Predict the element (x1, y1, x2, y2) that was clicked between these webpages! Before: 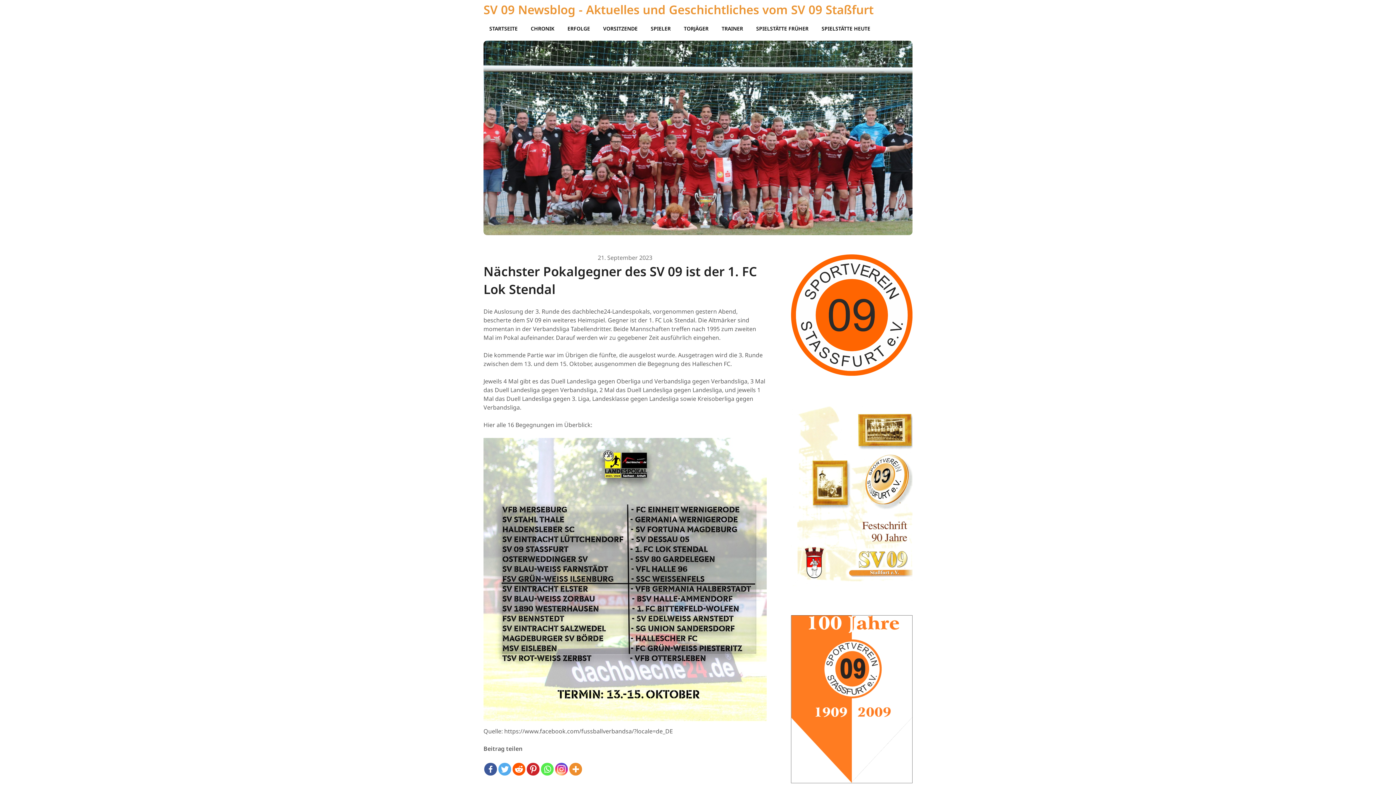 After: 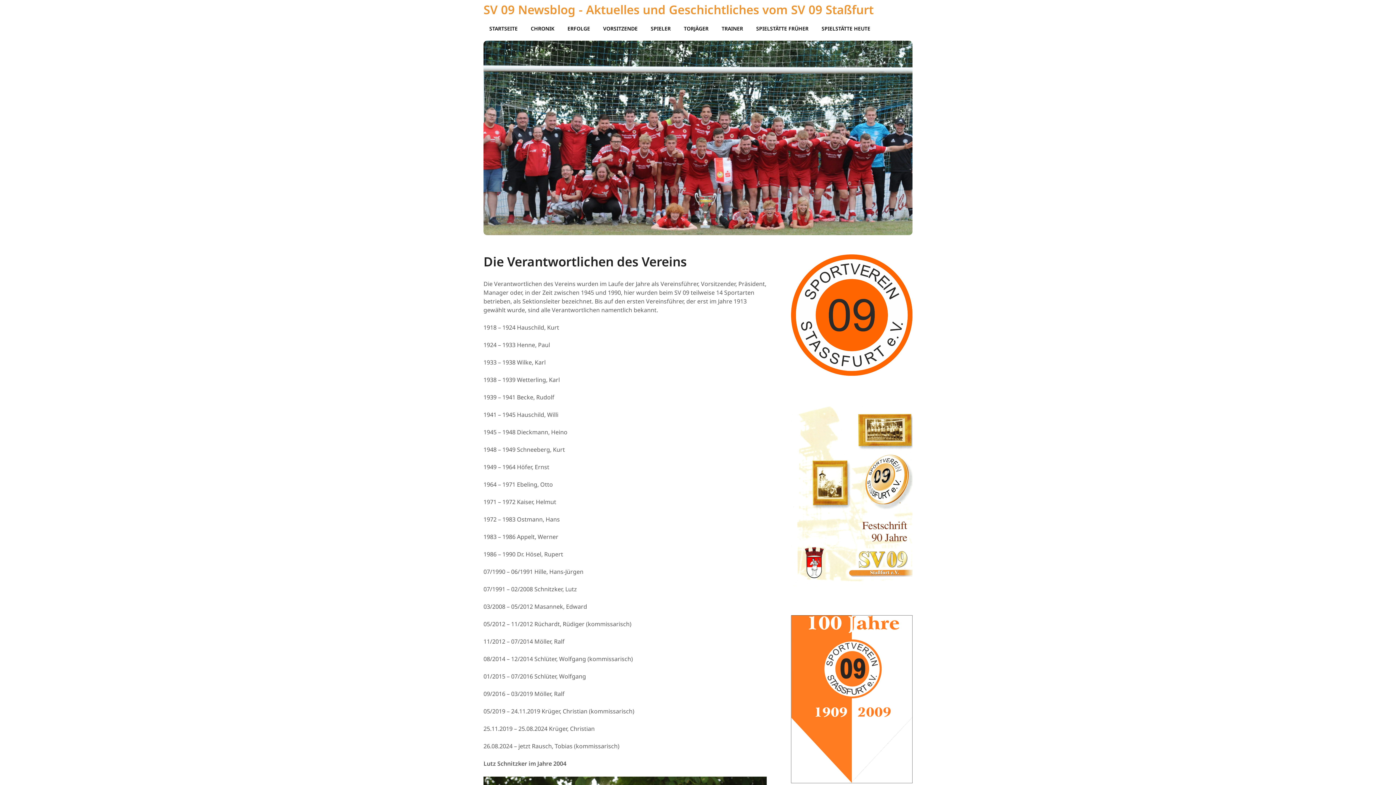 Action: bbox: (597, 19, 643, 38) label: VORSITZENDE